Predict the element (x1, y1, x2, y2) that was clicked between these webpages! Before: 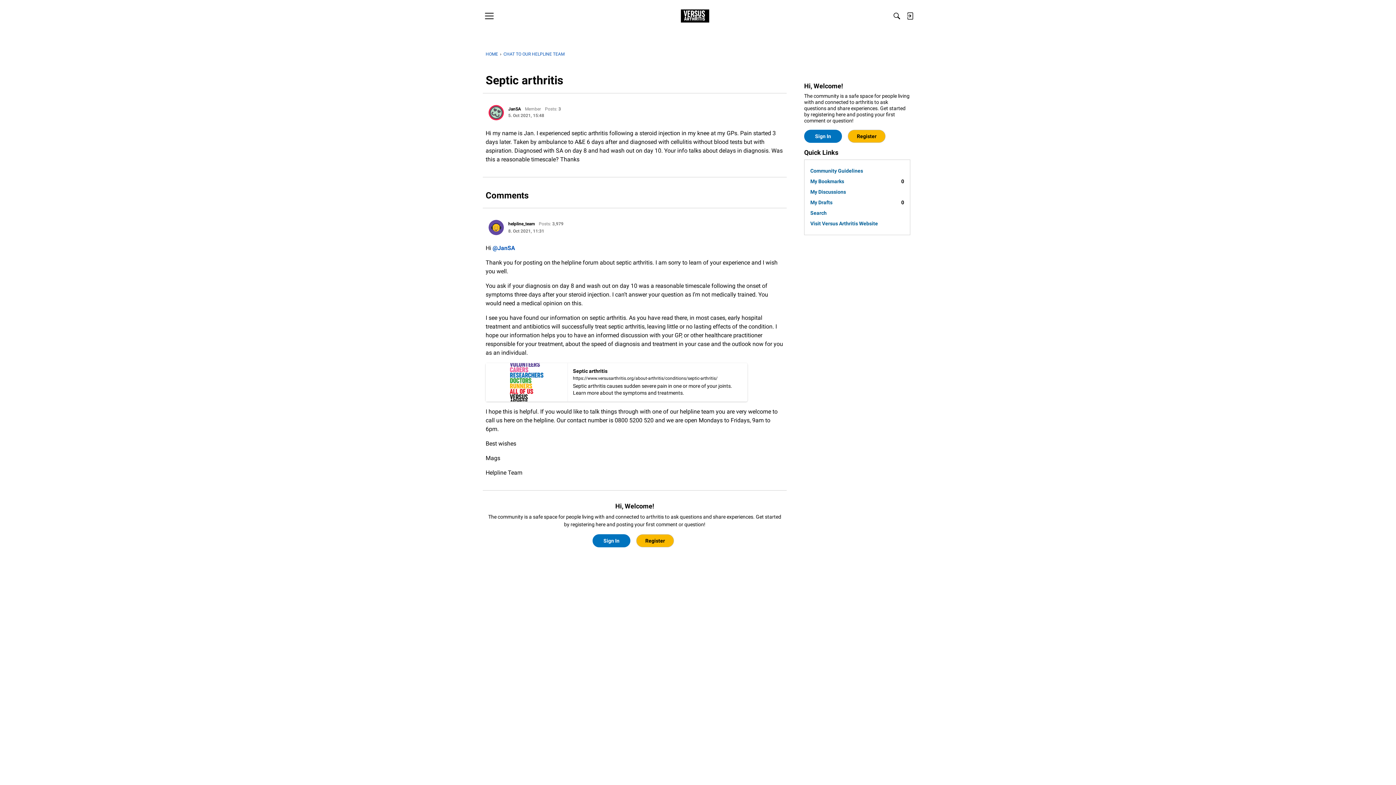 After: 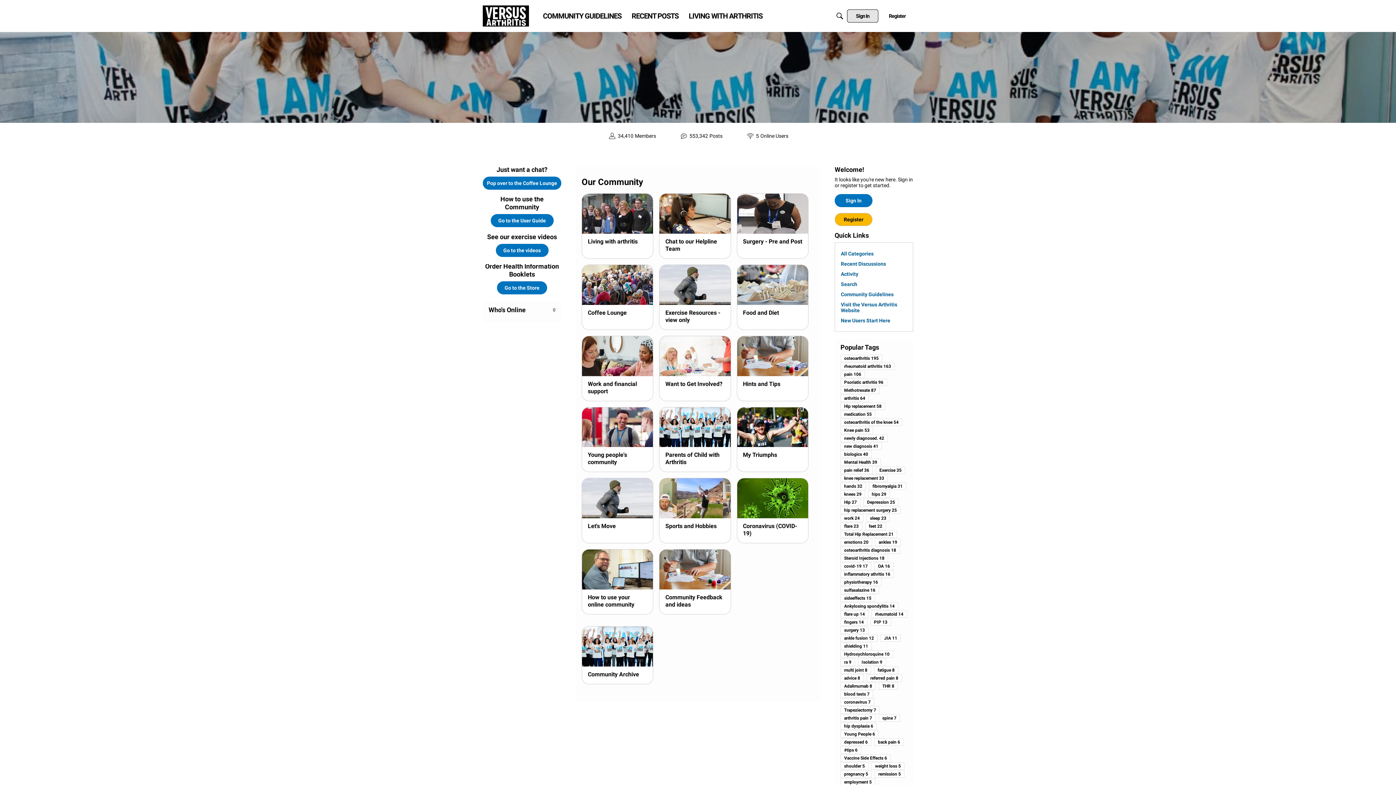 Action: bbox: (681, 9, 709, 22)